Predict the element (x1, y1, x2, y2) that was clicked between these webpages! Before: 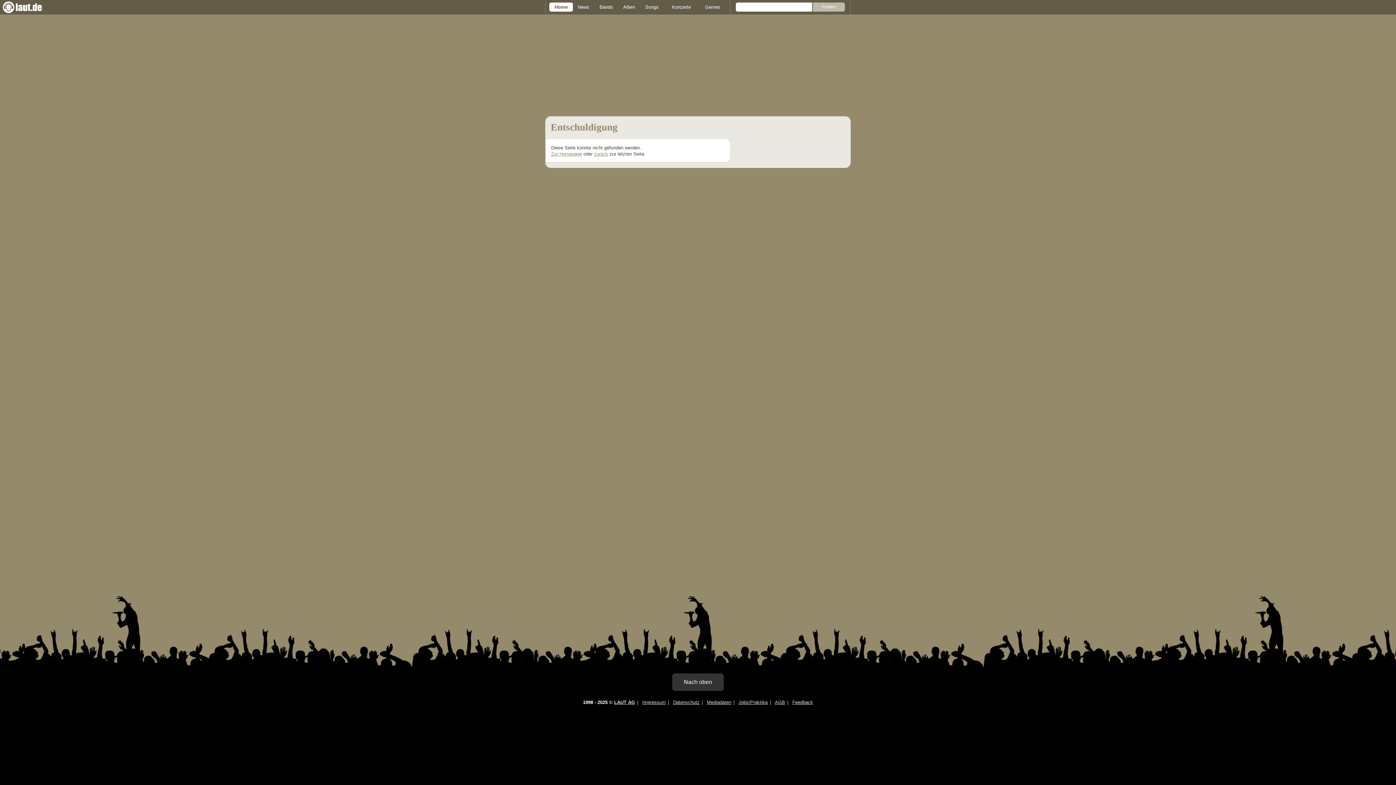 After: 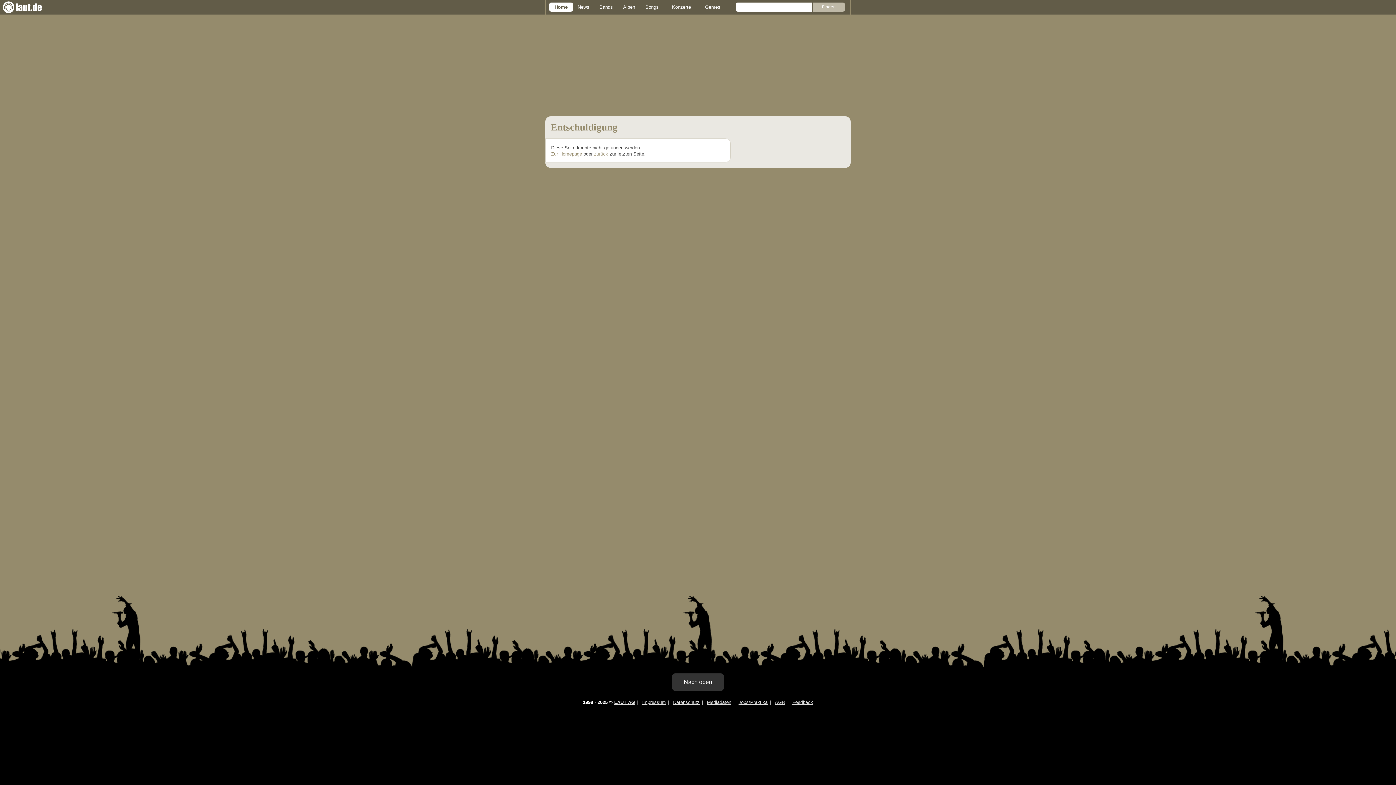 Action: bbox: (672, 673, 724, 691) label: Nach oben